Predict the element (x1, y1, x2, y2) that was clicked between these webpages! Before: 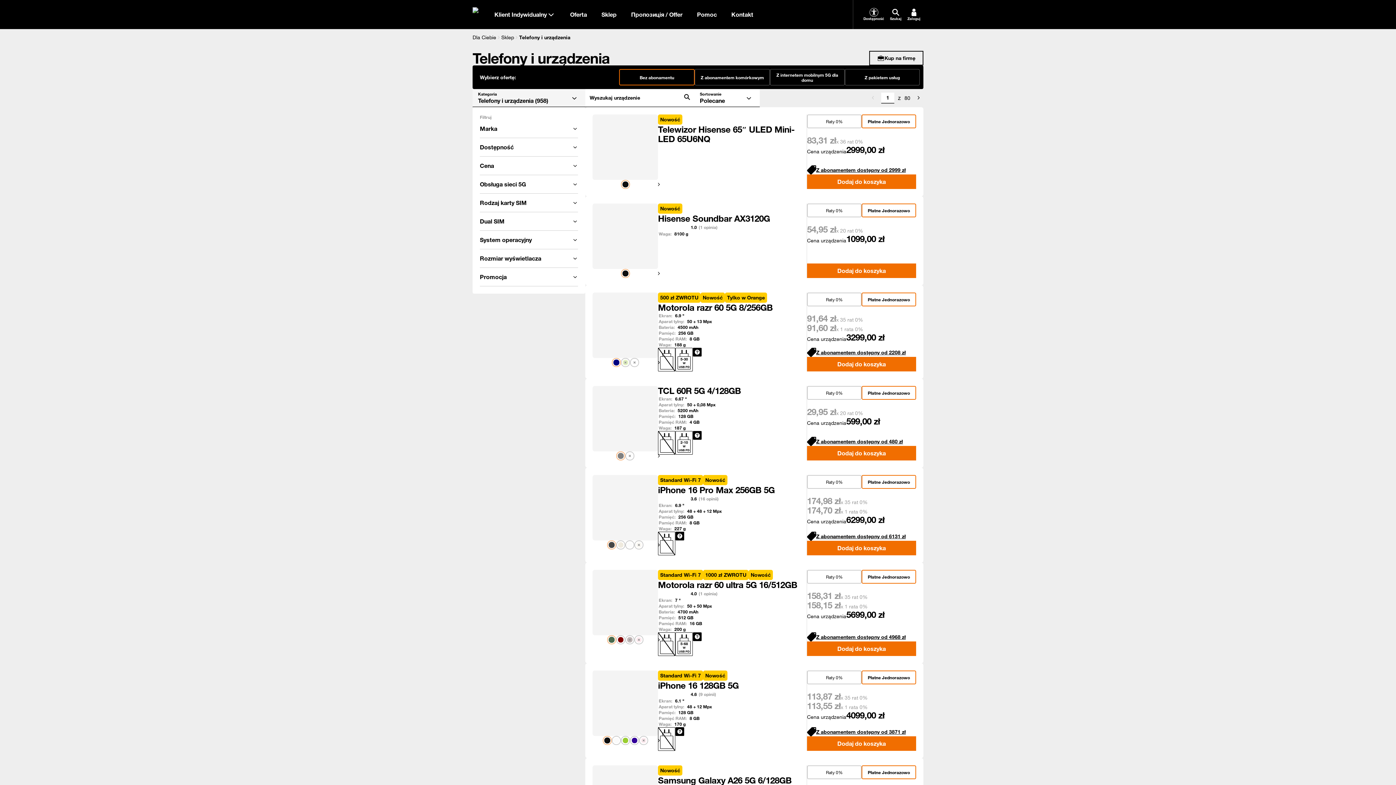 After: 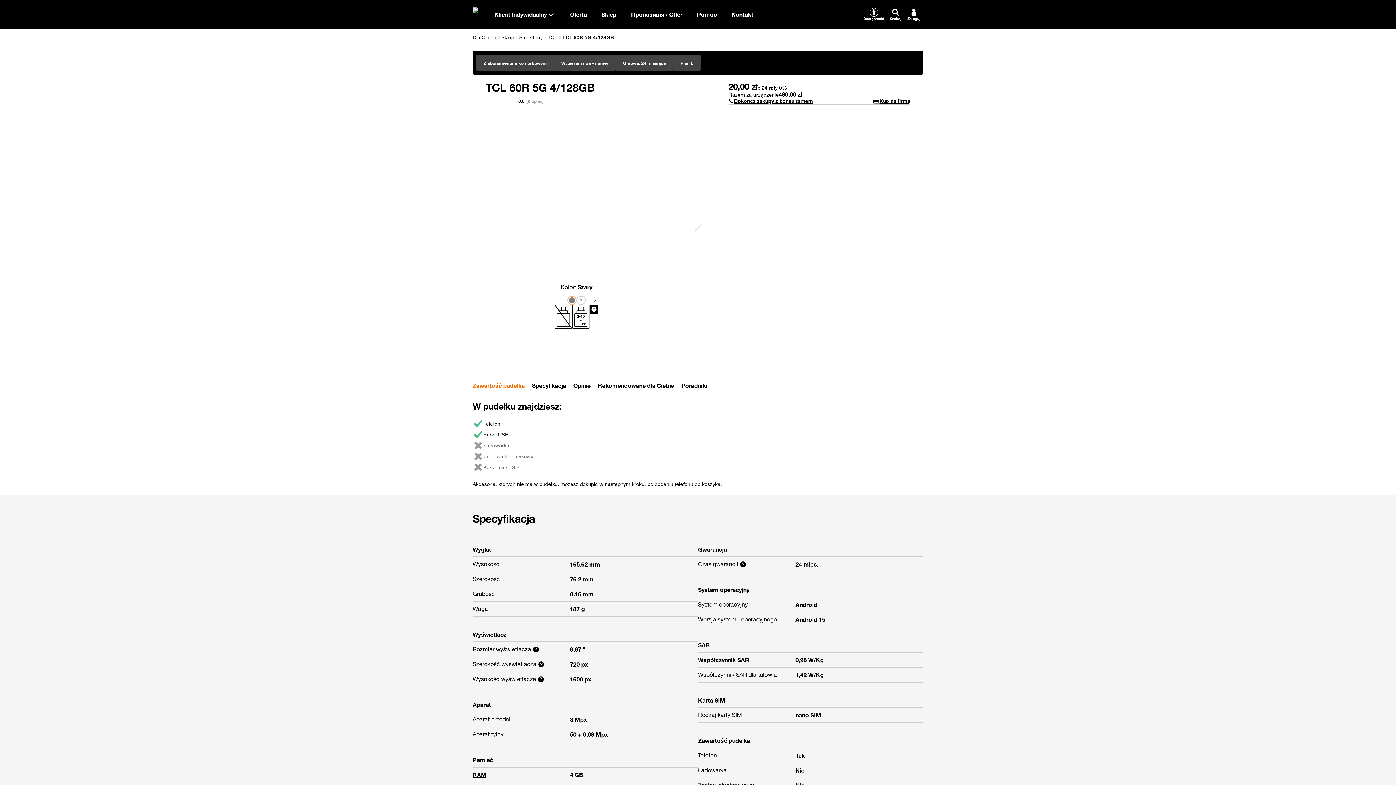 Action: label: Z abonamentem dostępny od 480 zł bbox: (807, 437, 916, 446)